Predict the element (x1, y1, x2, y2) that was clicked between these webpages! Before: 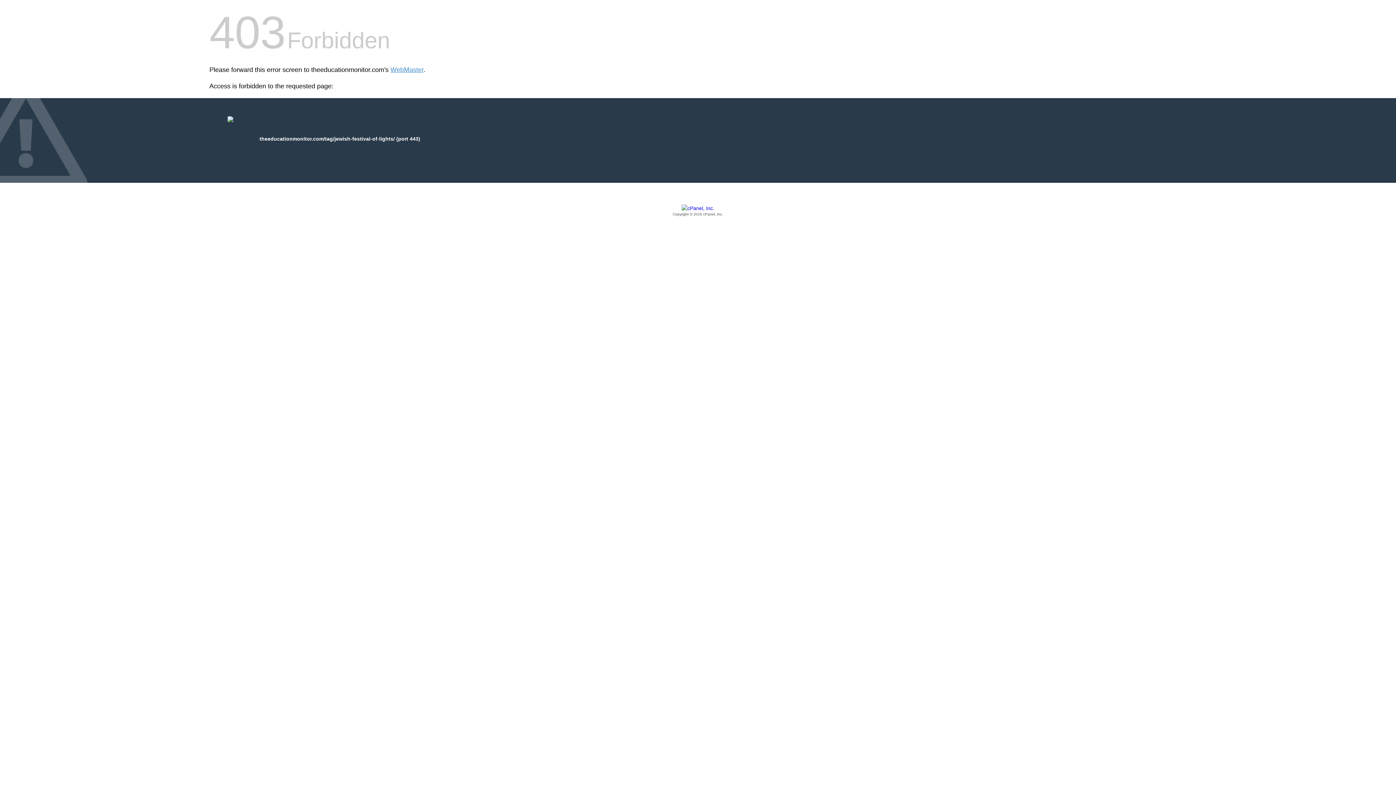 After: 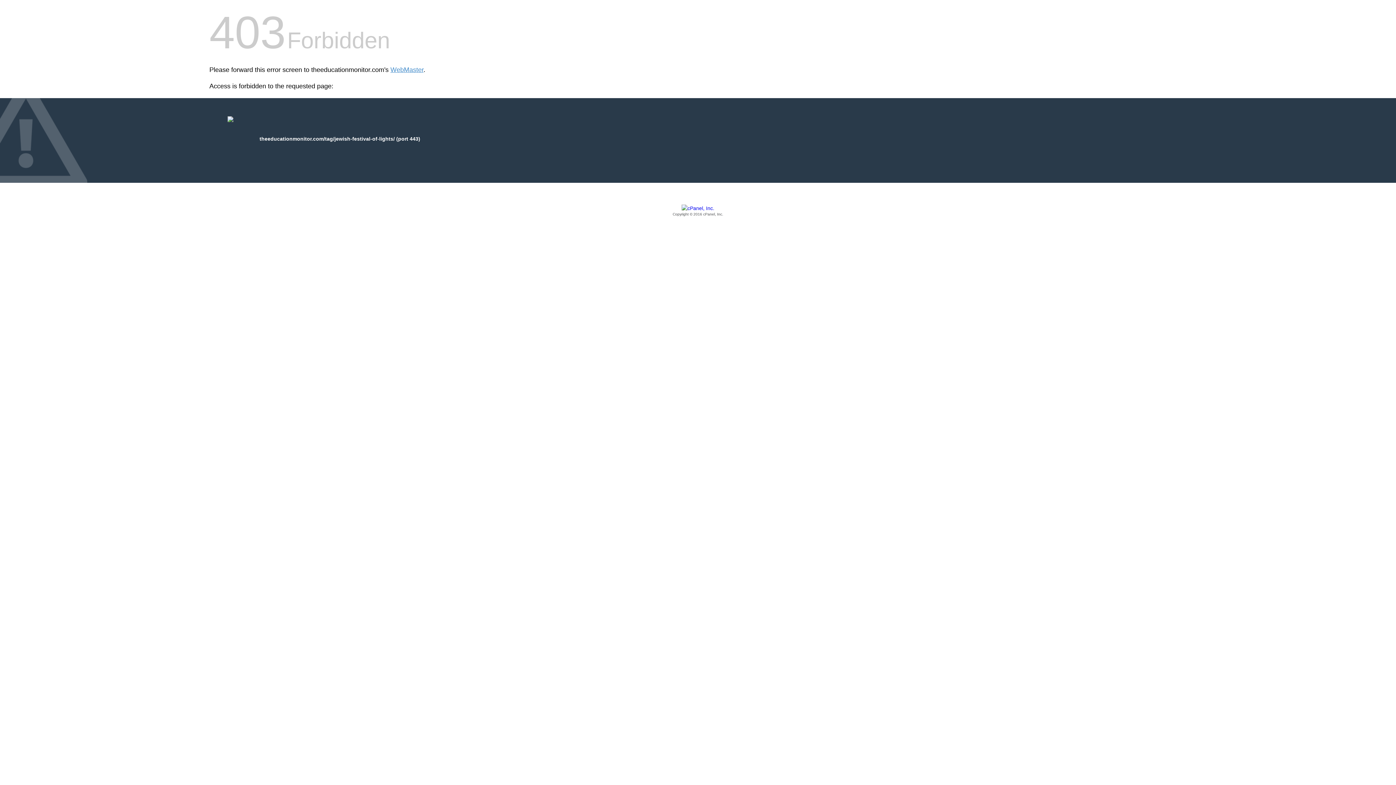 Action: bbox: (209, 205, 1186, 217) label: Copyright © 2016 cPanel, Inc.